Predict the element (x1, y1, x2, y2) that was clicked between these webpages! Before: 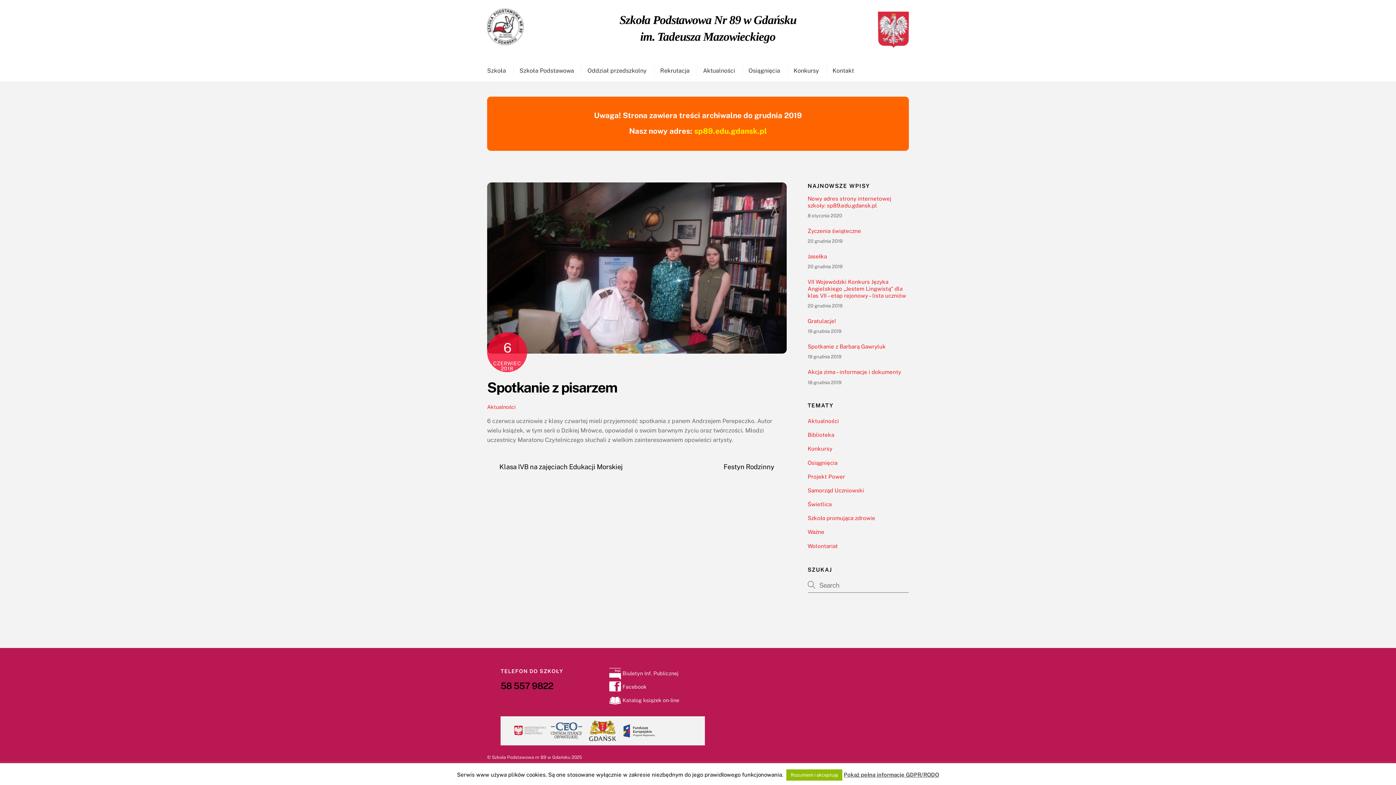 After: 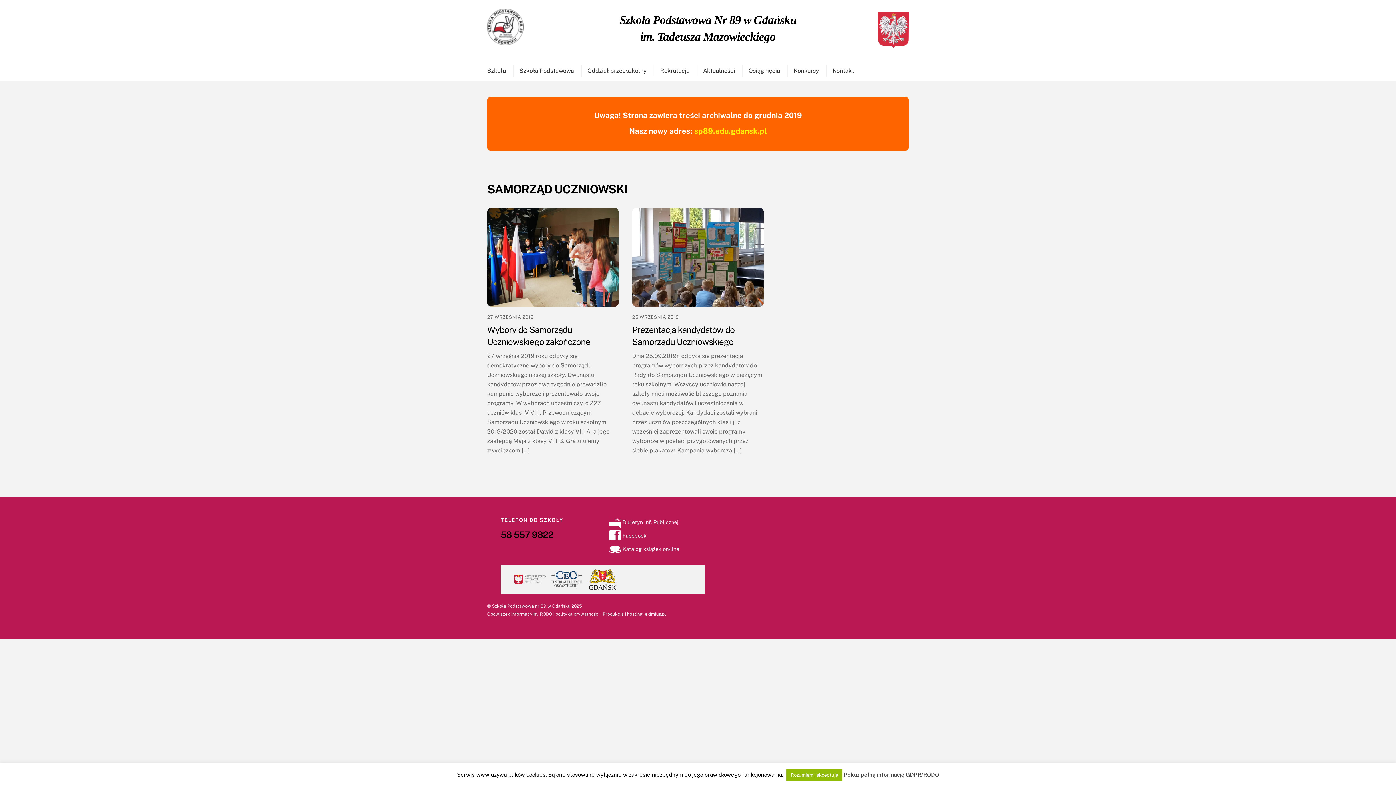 Action: label: Samorząd Uczniowski bbox: (807, 487, 864, 493)